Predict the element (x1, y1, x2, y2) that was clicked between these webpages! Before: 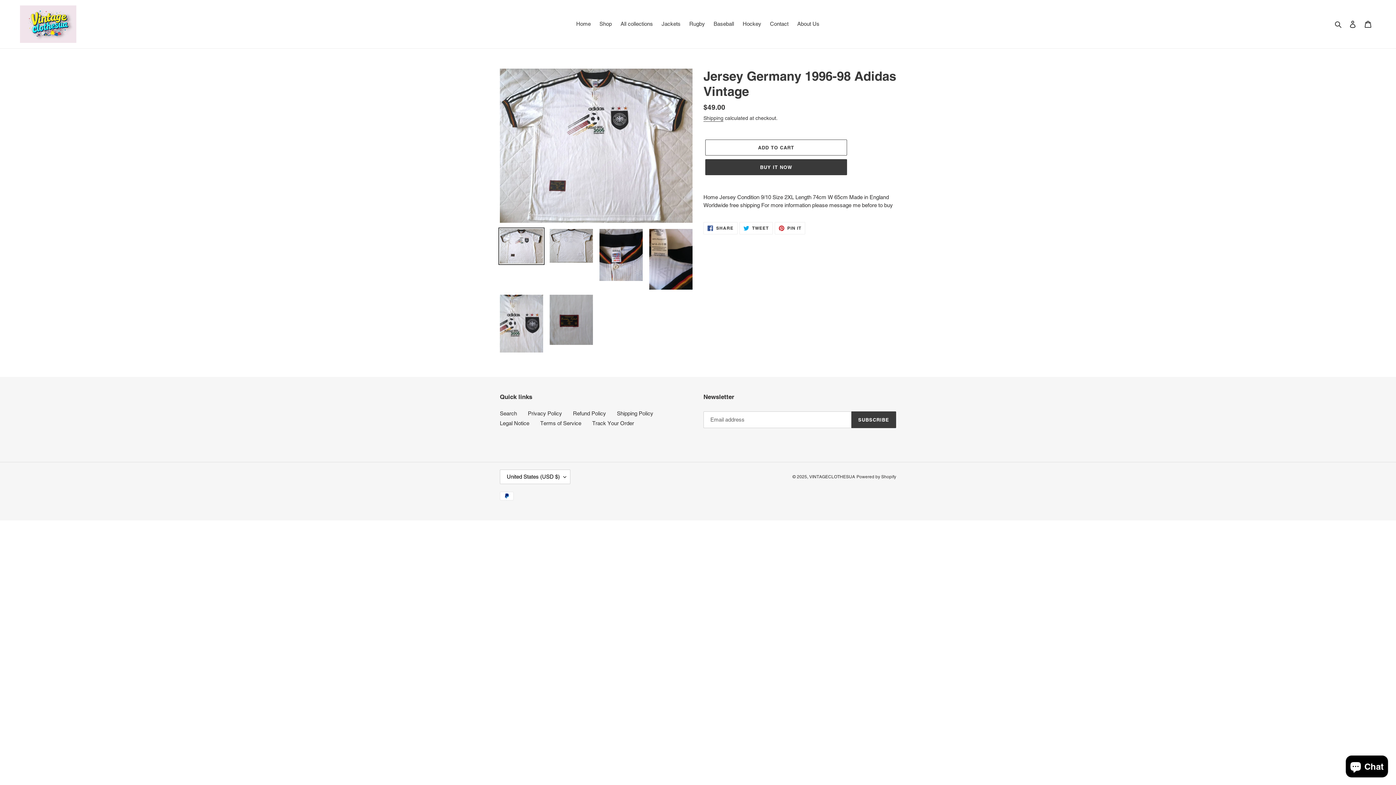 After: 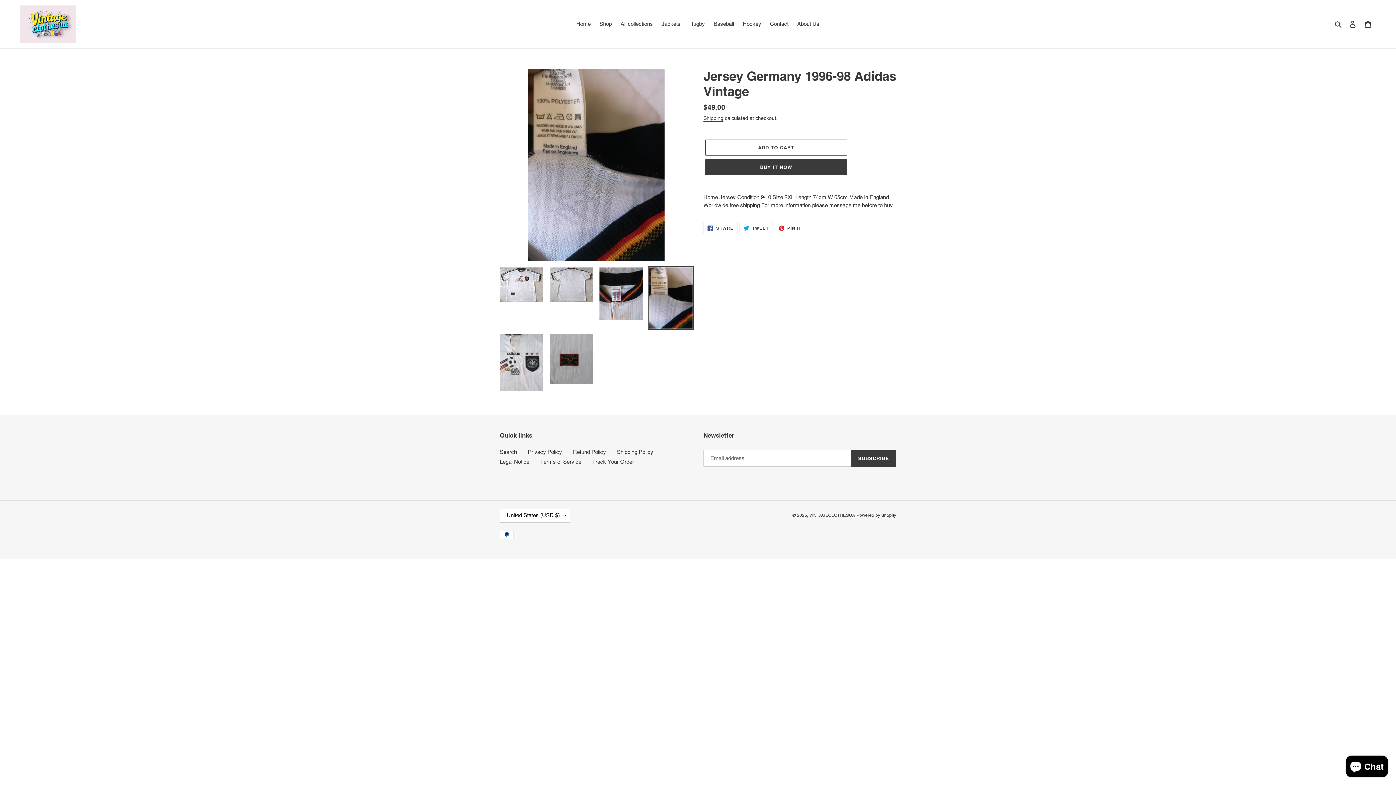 Action: bbox: (648, 227, 694, 291)